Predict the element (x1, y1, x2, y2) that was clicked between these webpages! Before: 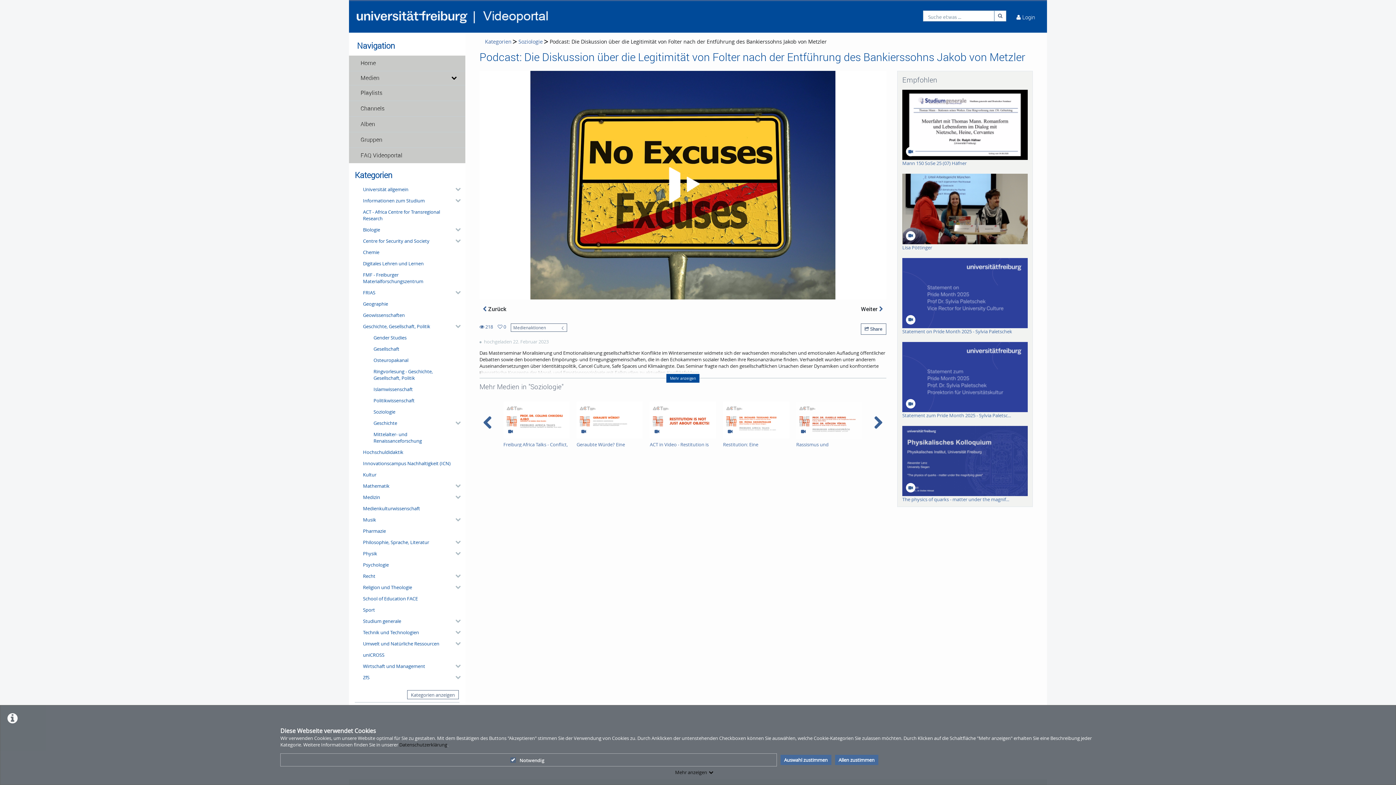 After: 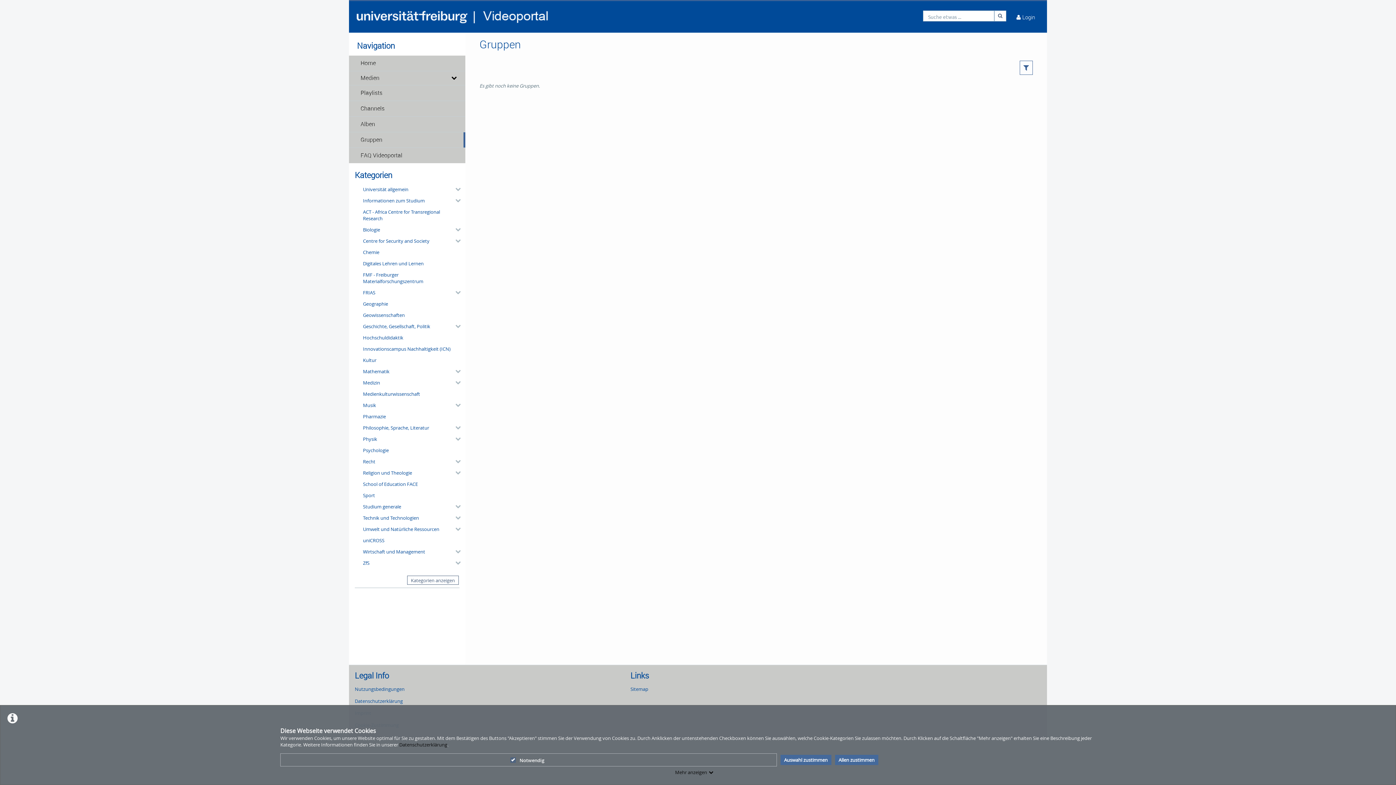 Action: label: Gruppen bbox: (349, 132, 465, 147)